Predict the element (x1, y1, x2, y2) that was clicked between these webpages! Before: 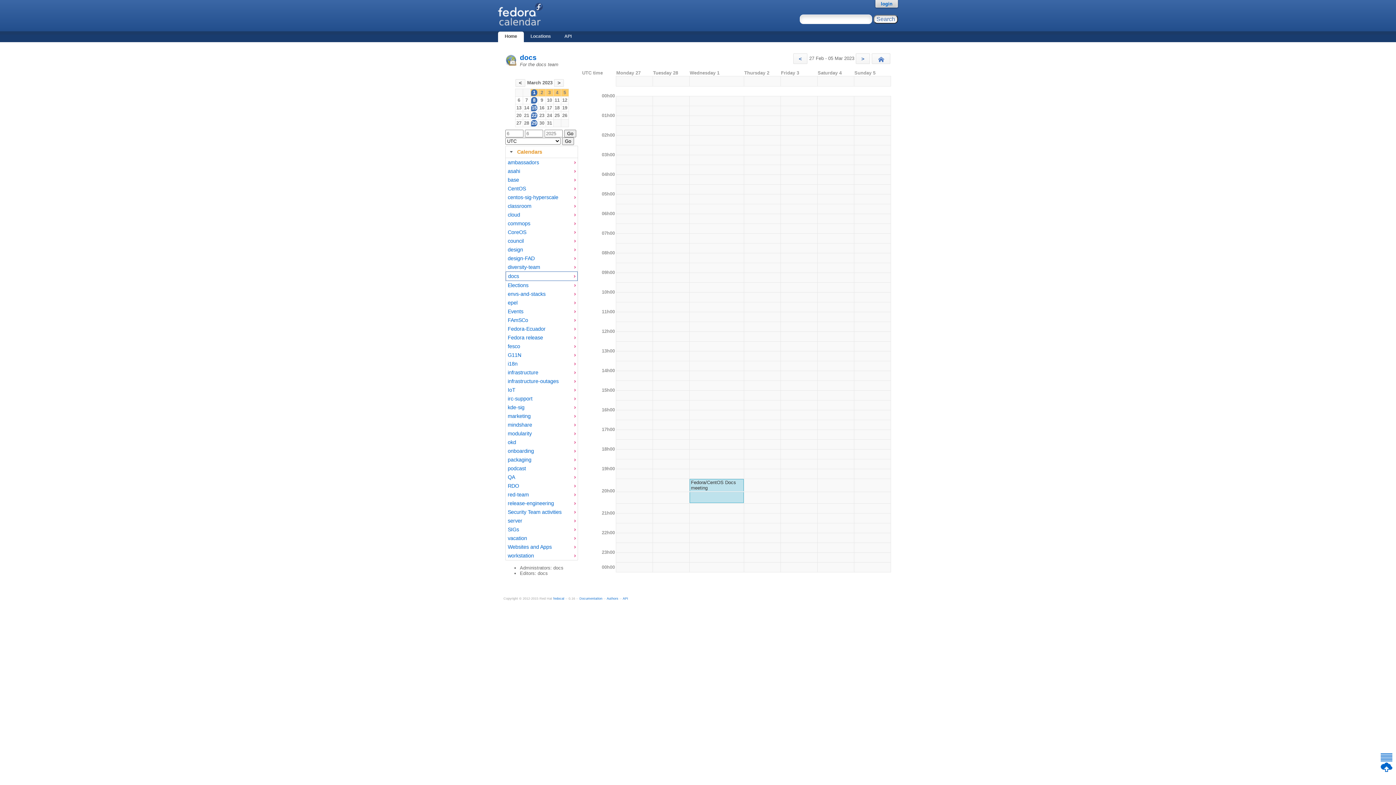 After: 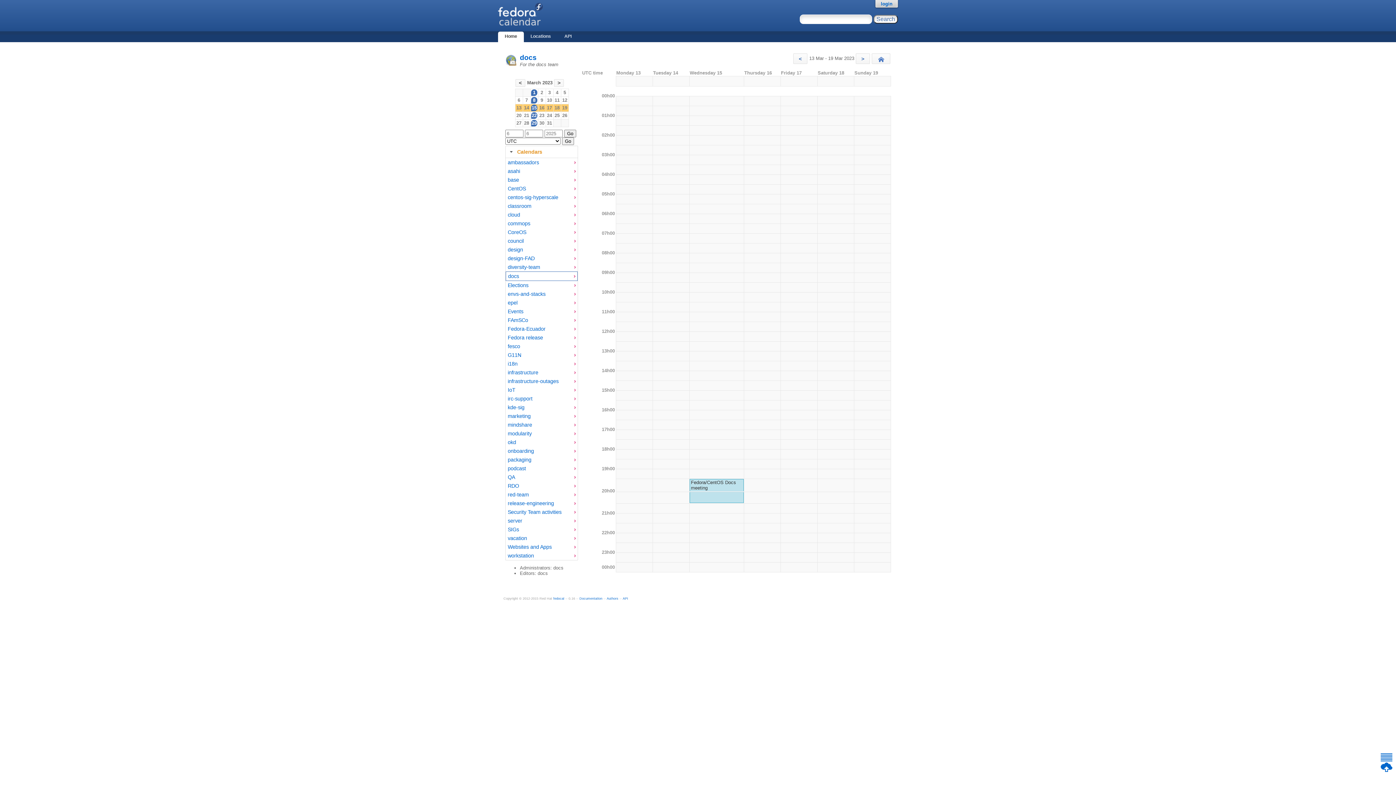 Action: bbox: (523, 104, 529, 111) label: 14